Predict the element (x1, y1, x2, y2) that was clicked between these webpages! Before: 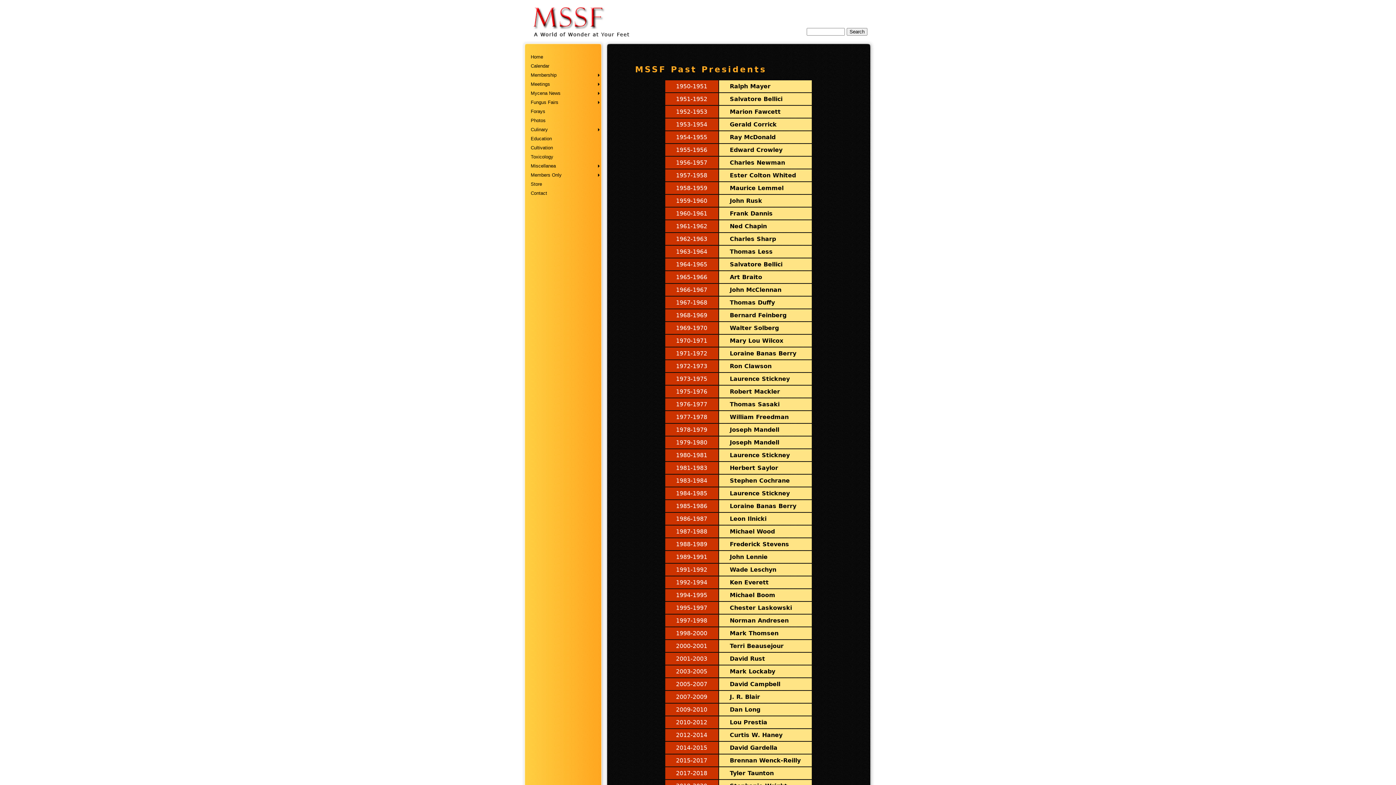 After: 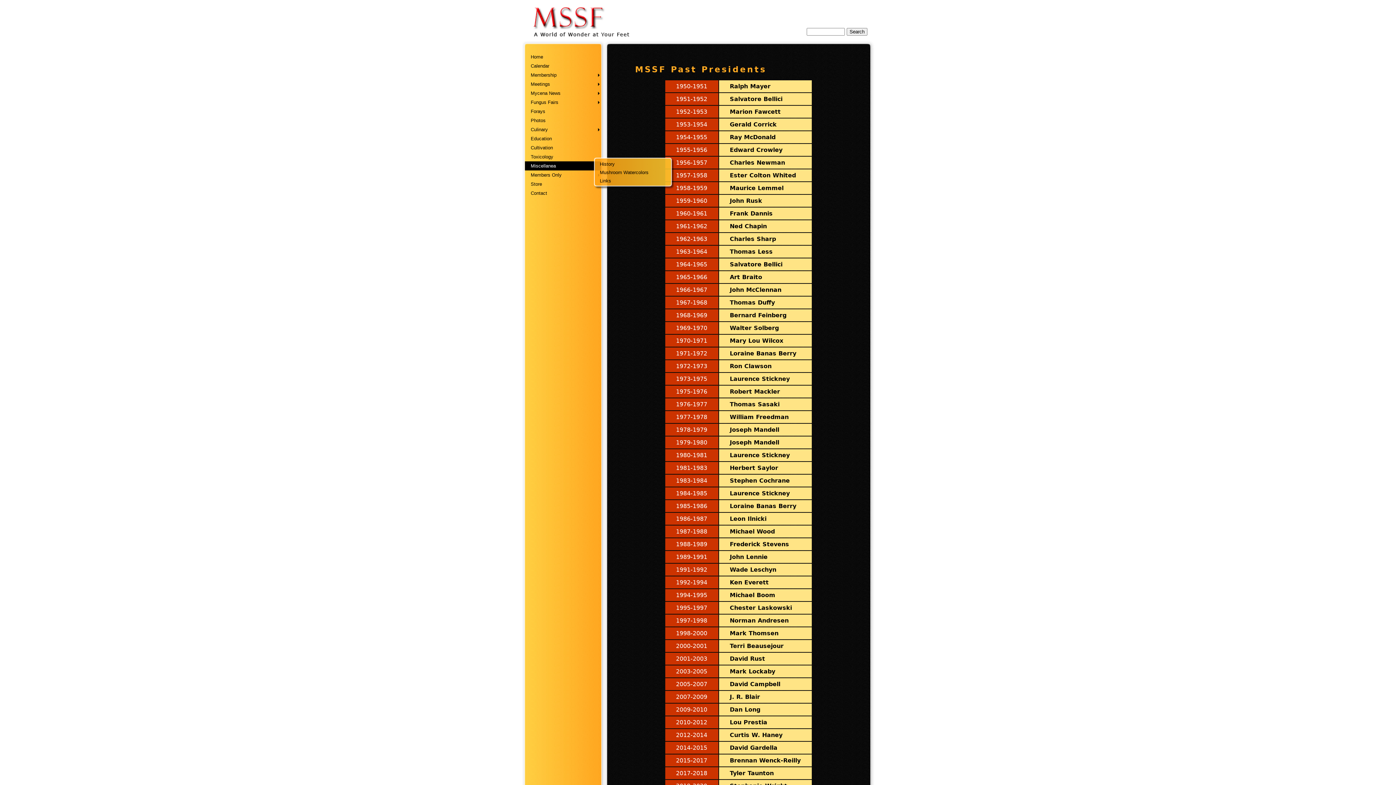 Action: label: Miscellanea bbox: (525, 161, 601, 170)